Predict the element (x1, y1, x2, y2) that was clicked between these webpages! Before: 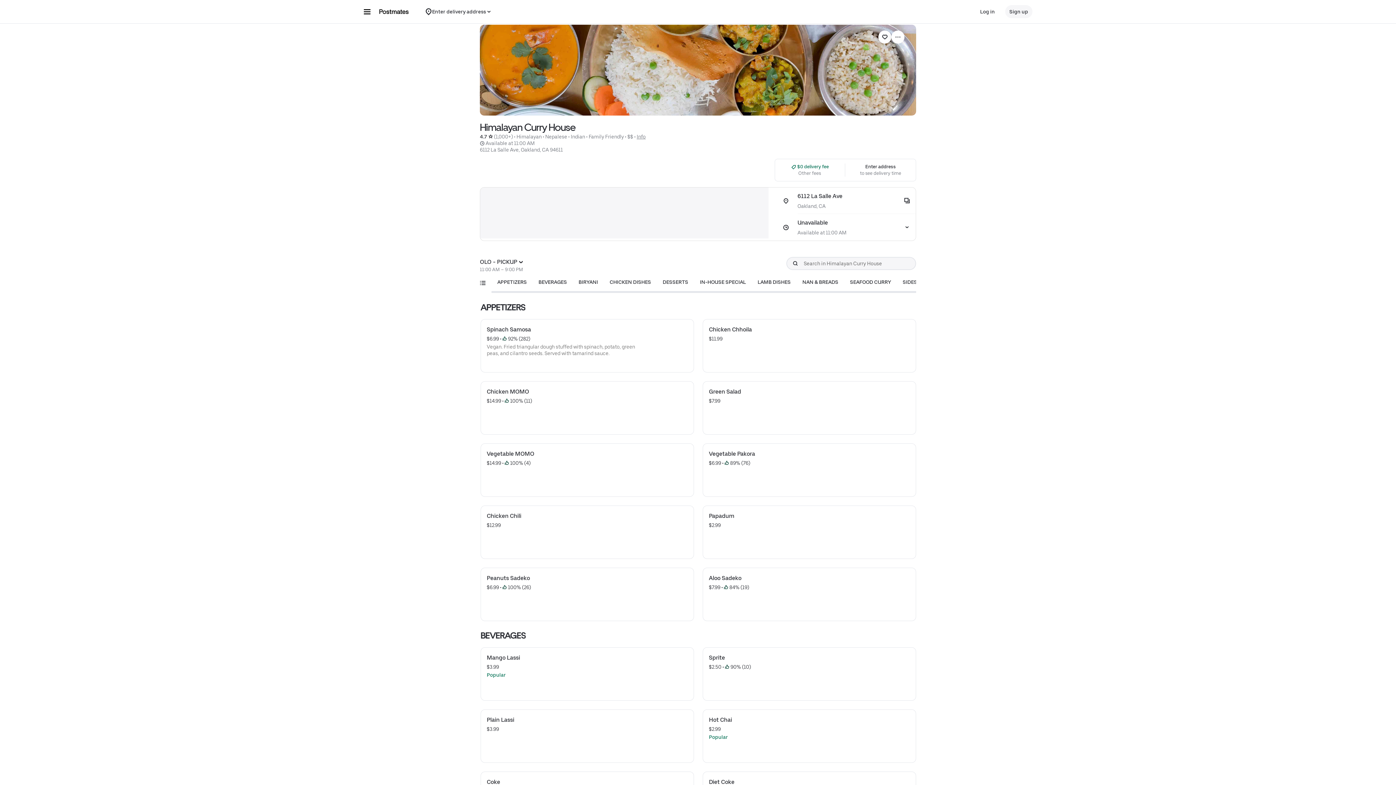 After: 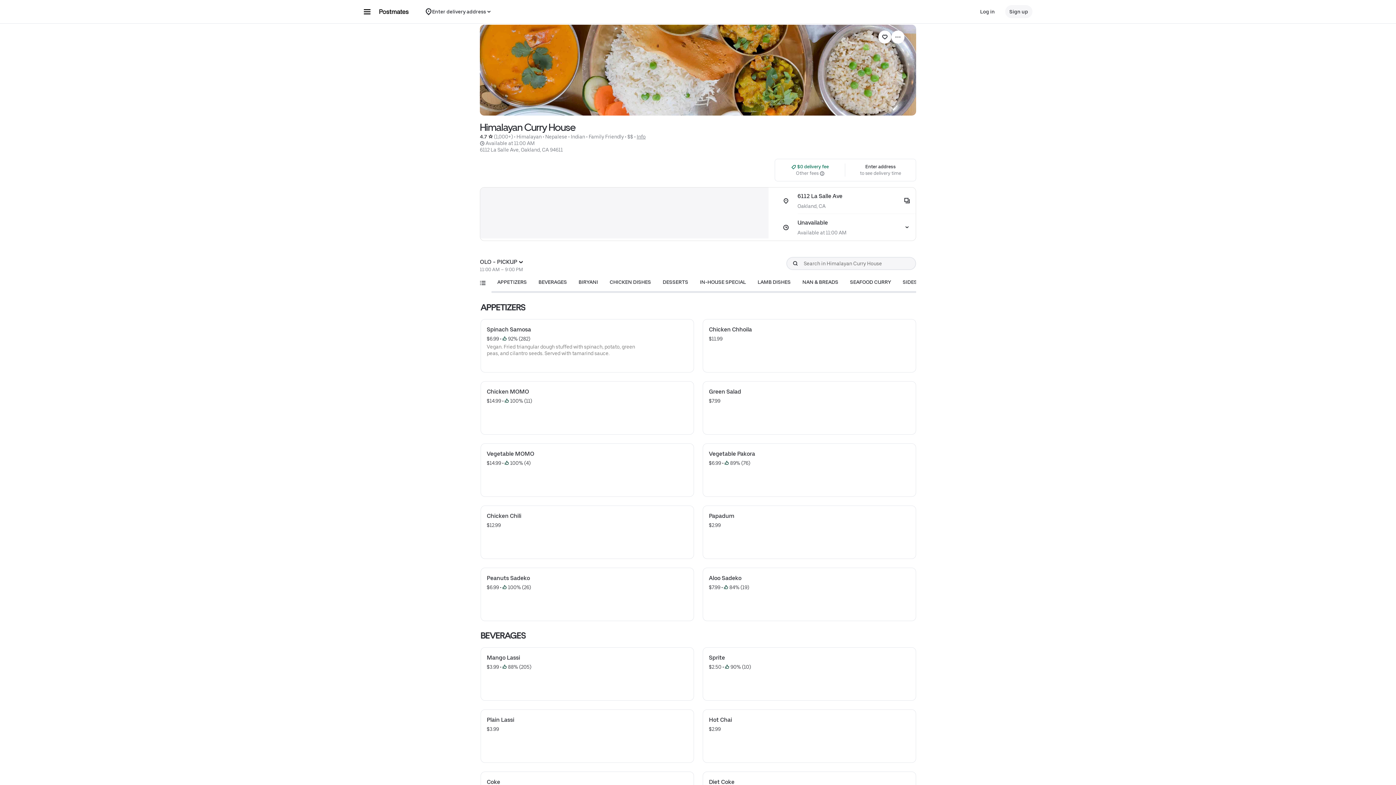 Action: bbox: (703, 568, 916, 621) label: Aloo Sadeko
$7.99
 • 
 84% (19)